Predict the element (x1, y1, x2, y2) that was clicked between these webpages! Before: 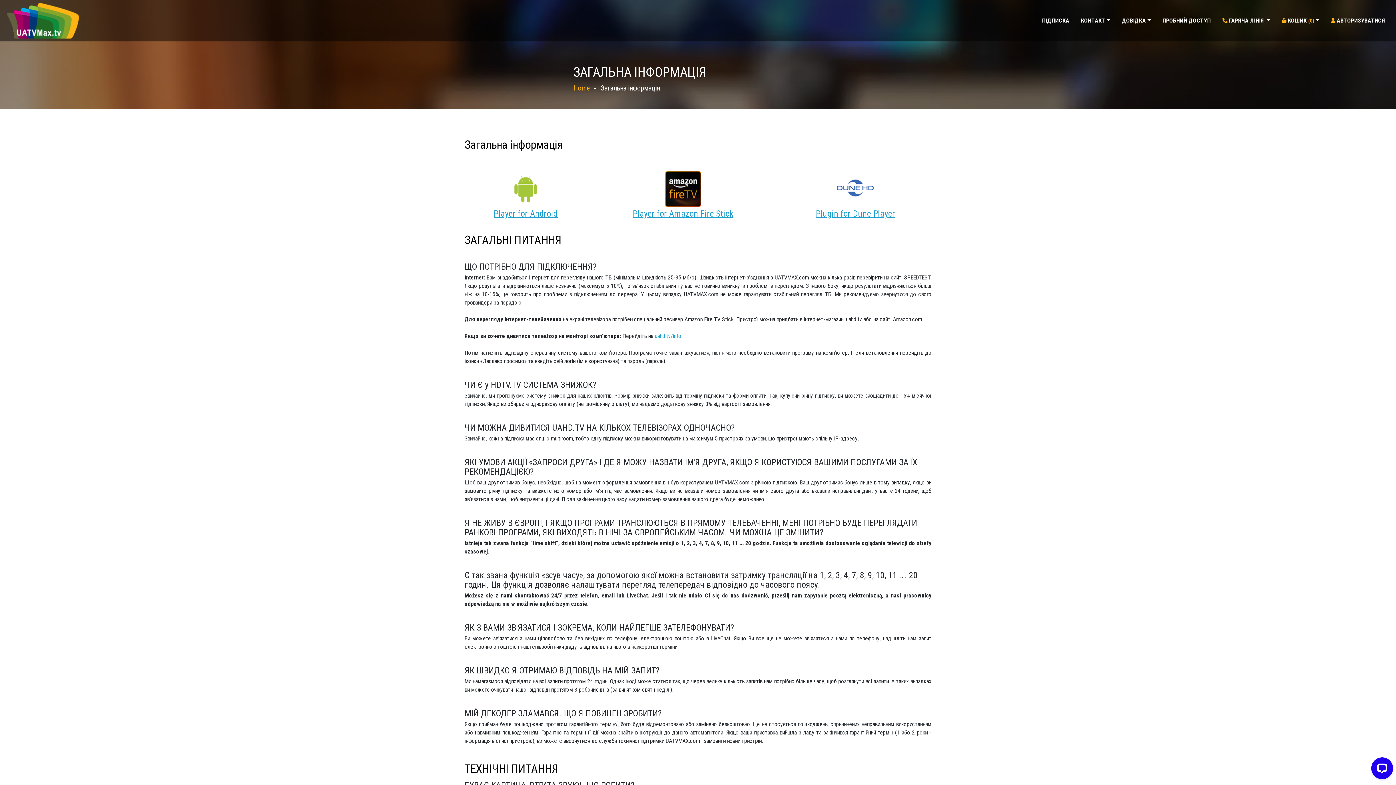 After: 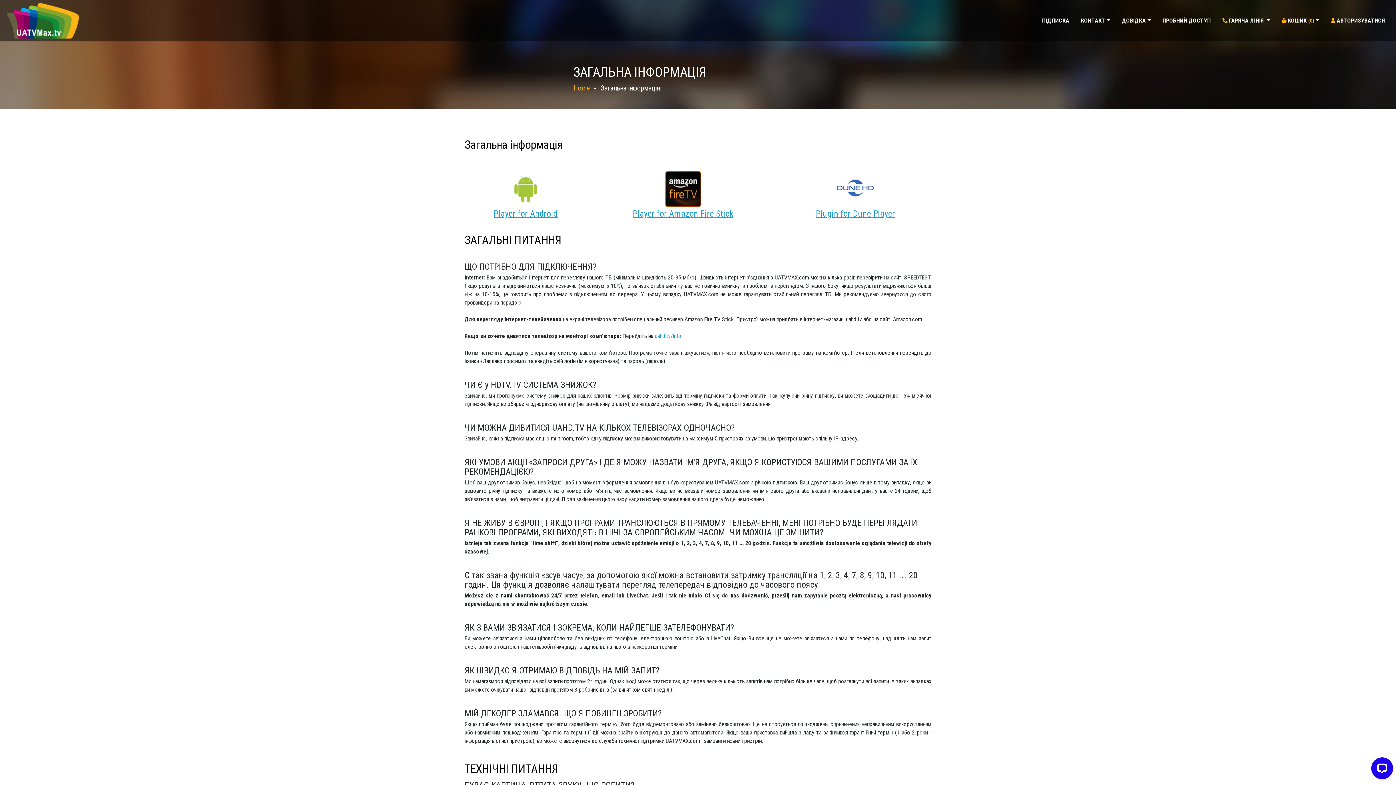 Action: bbox: (837, 183, 873, 193)